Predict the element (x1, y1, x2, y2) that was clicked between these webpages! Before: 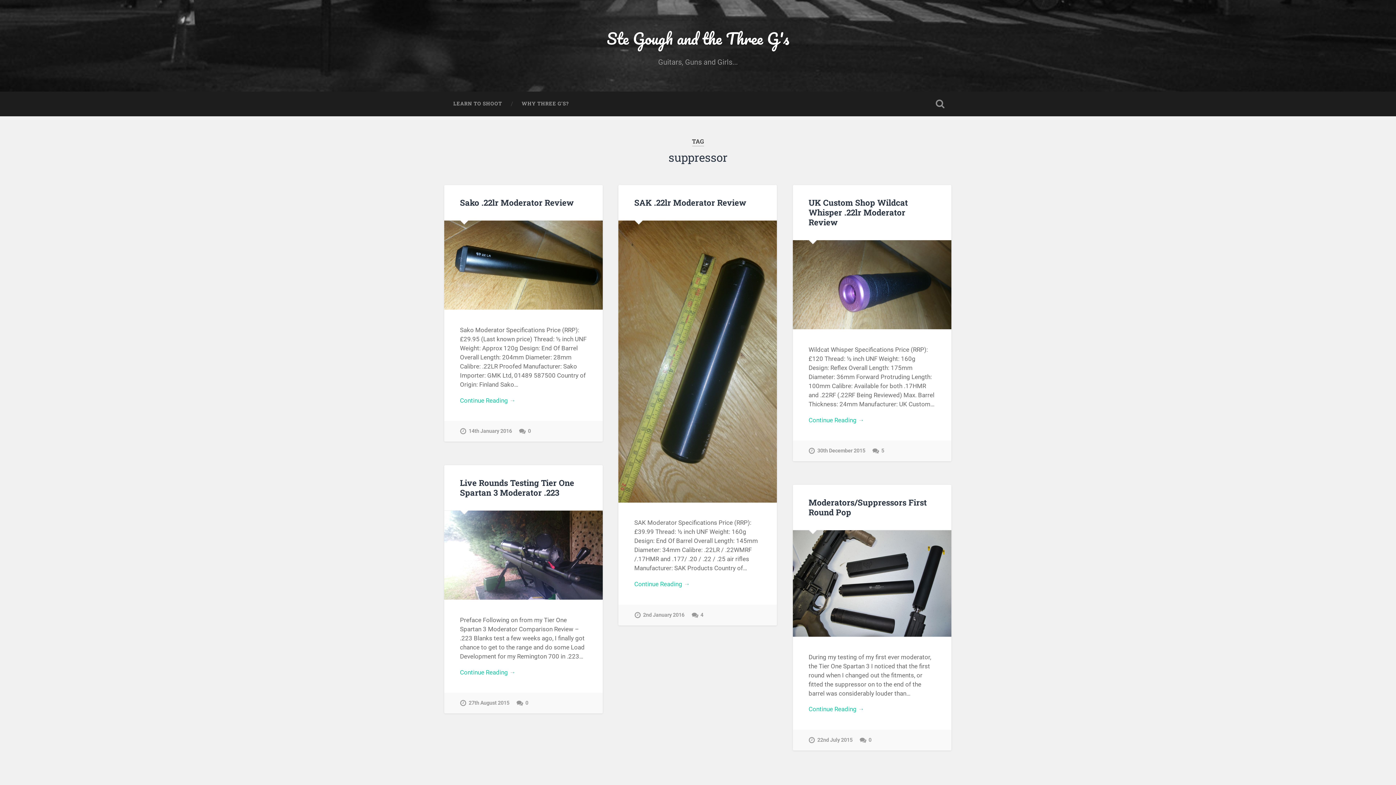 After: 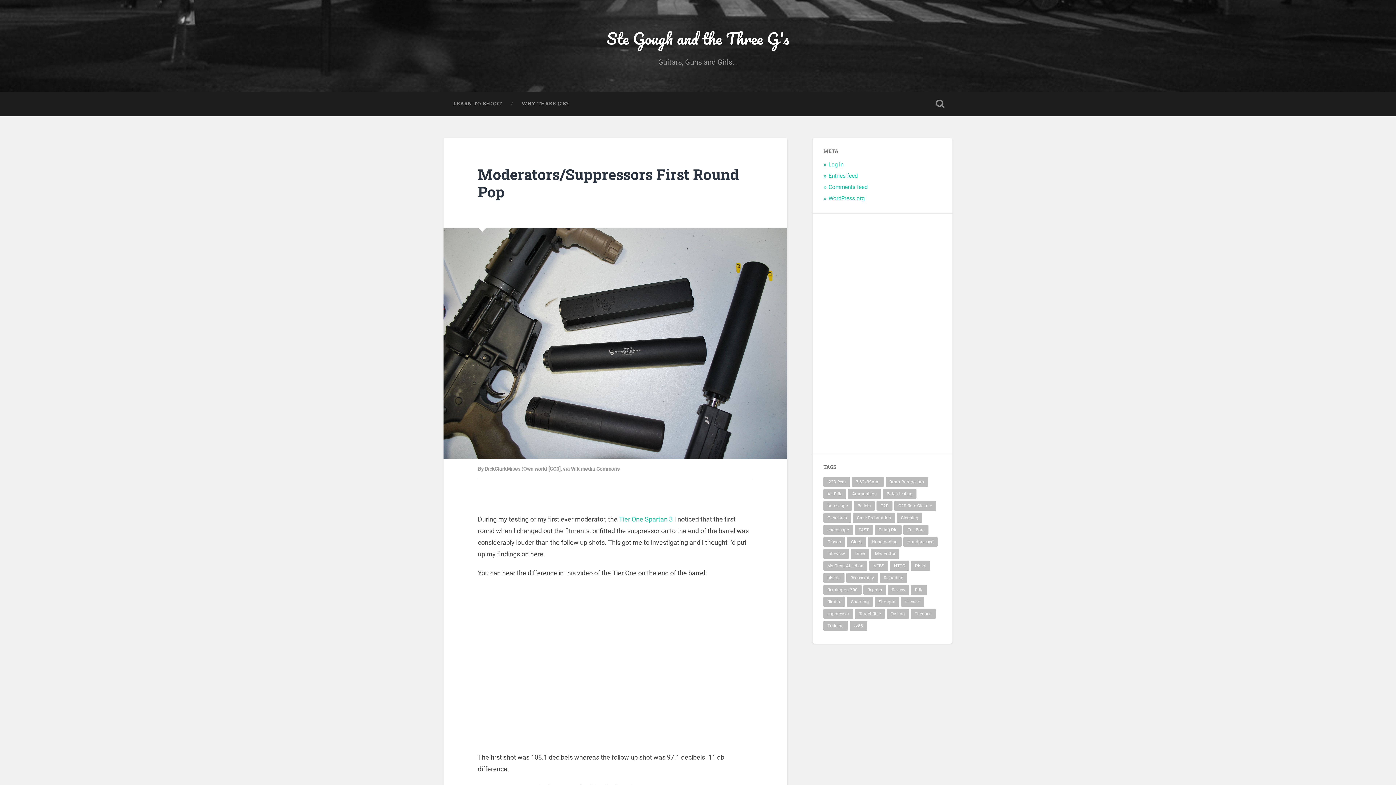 Action: bbox: (808, 730, 852, 750) label: 22nd July 2015